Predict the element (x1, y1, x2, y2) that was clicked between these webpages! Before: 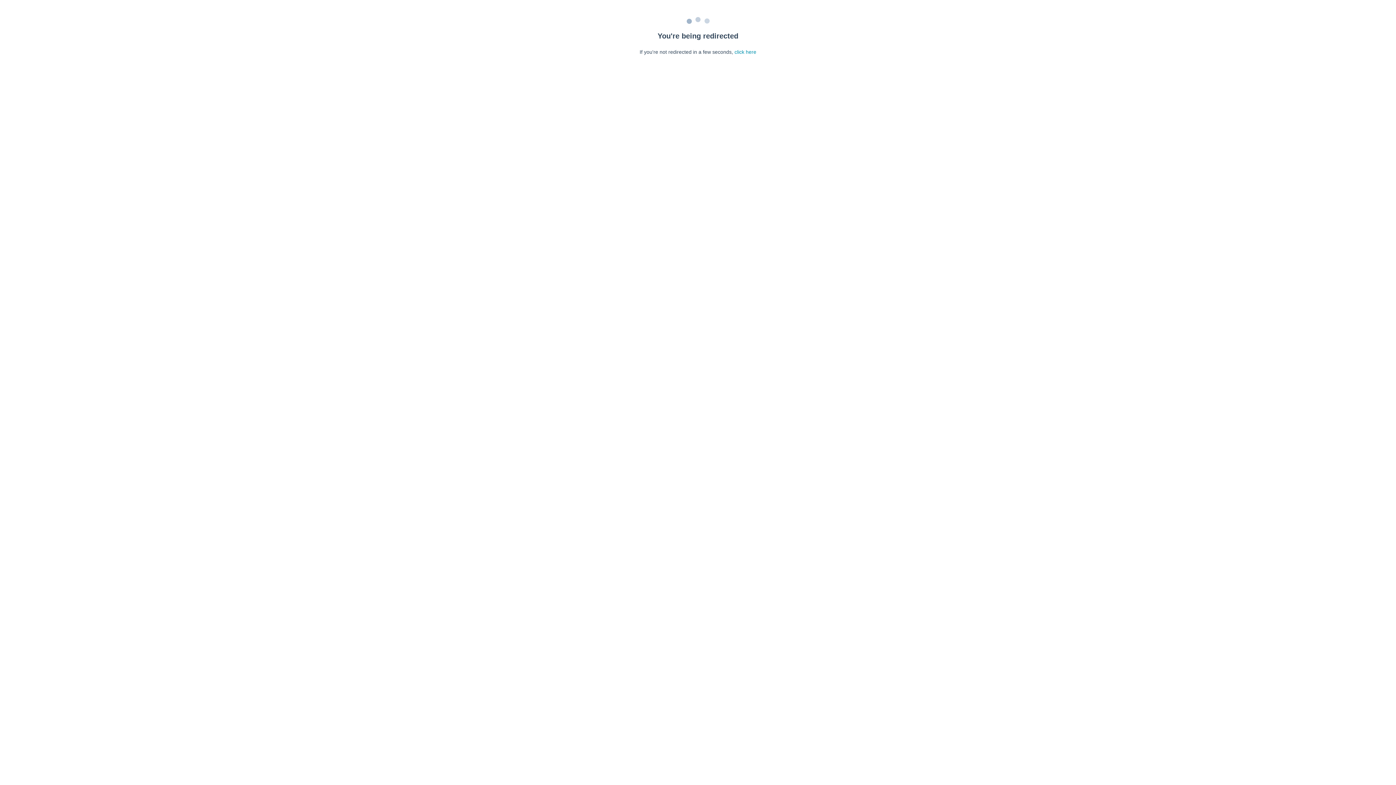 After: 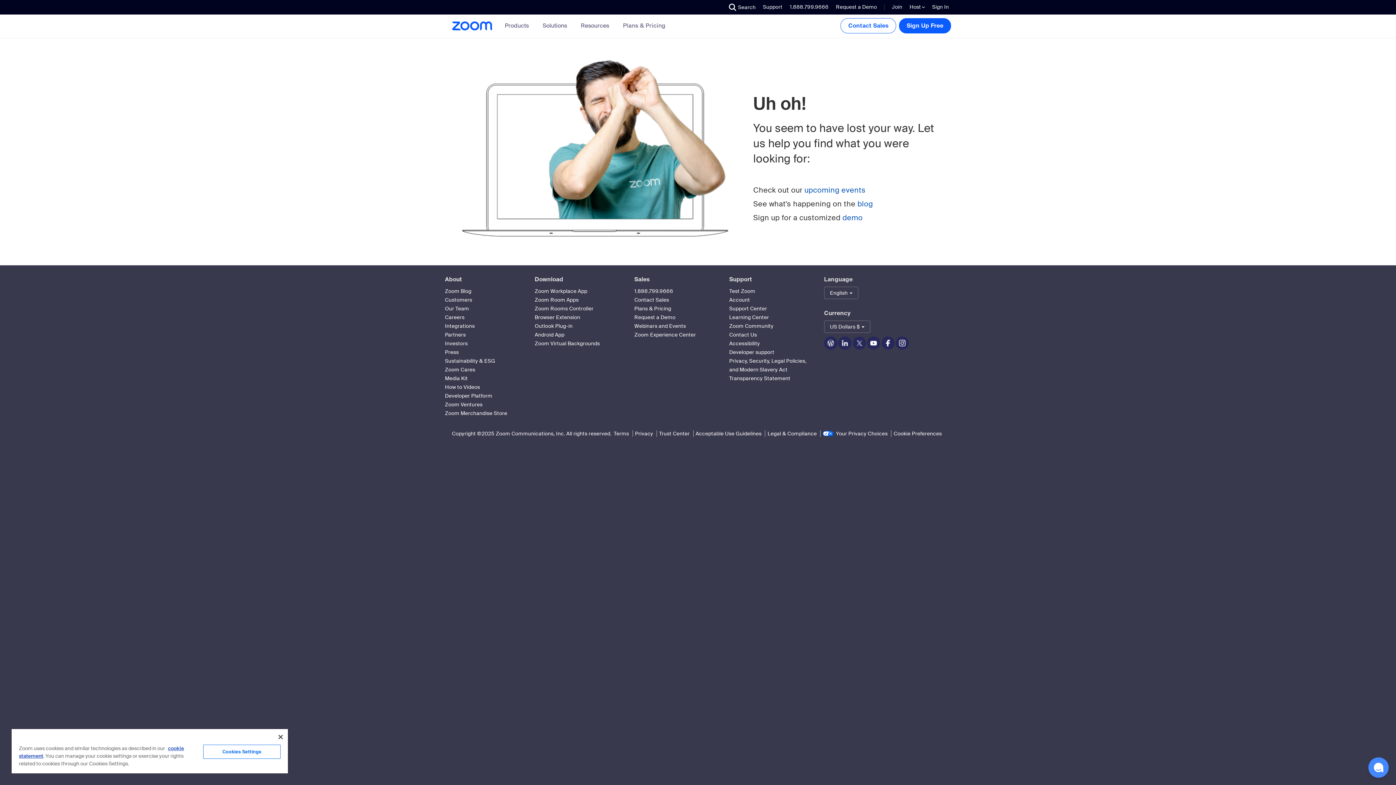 Action: bbox: (734, 49, 756, 54) label: click here